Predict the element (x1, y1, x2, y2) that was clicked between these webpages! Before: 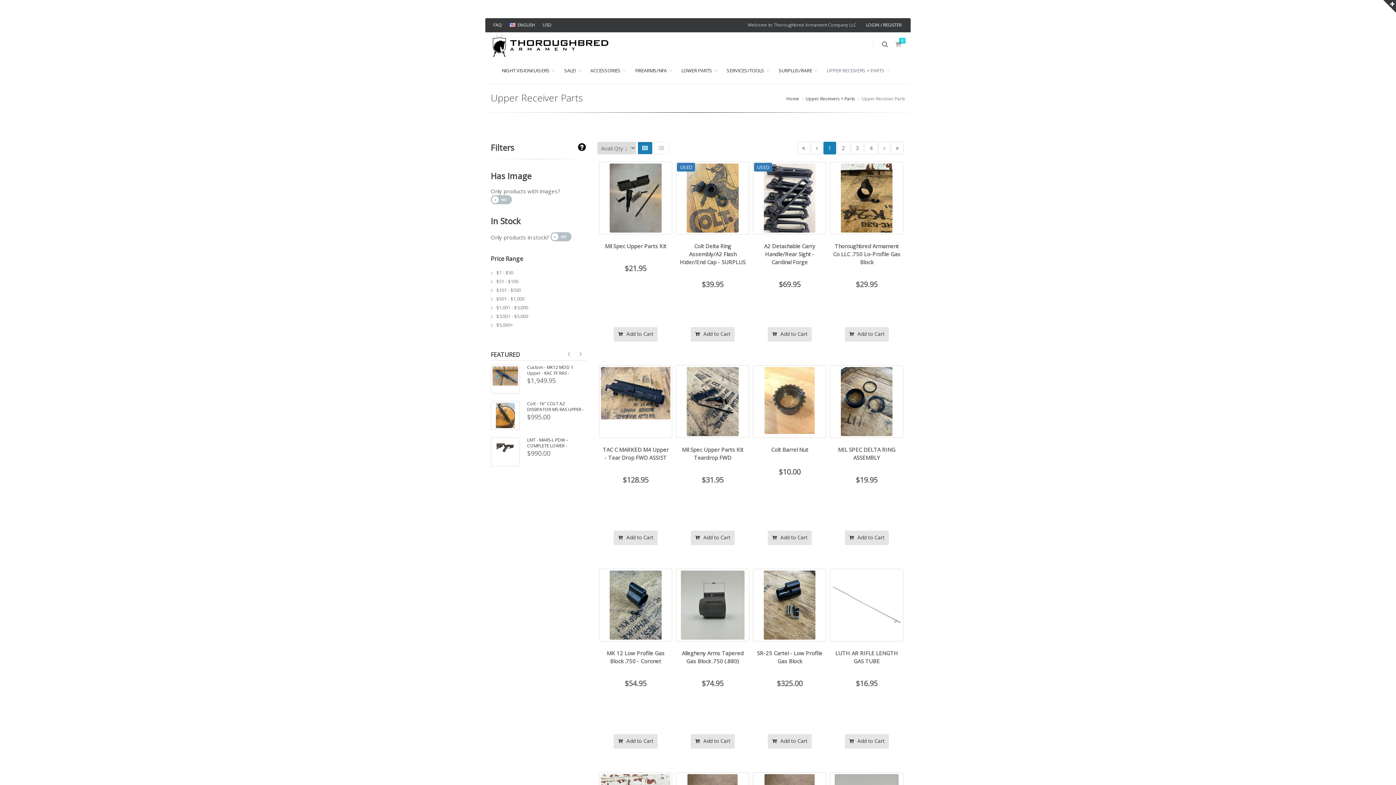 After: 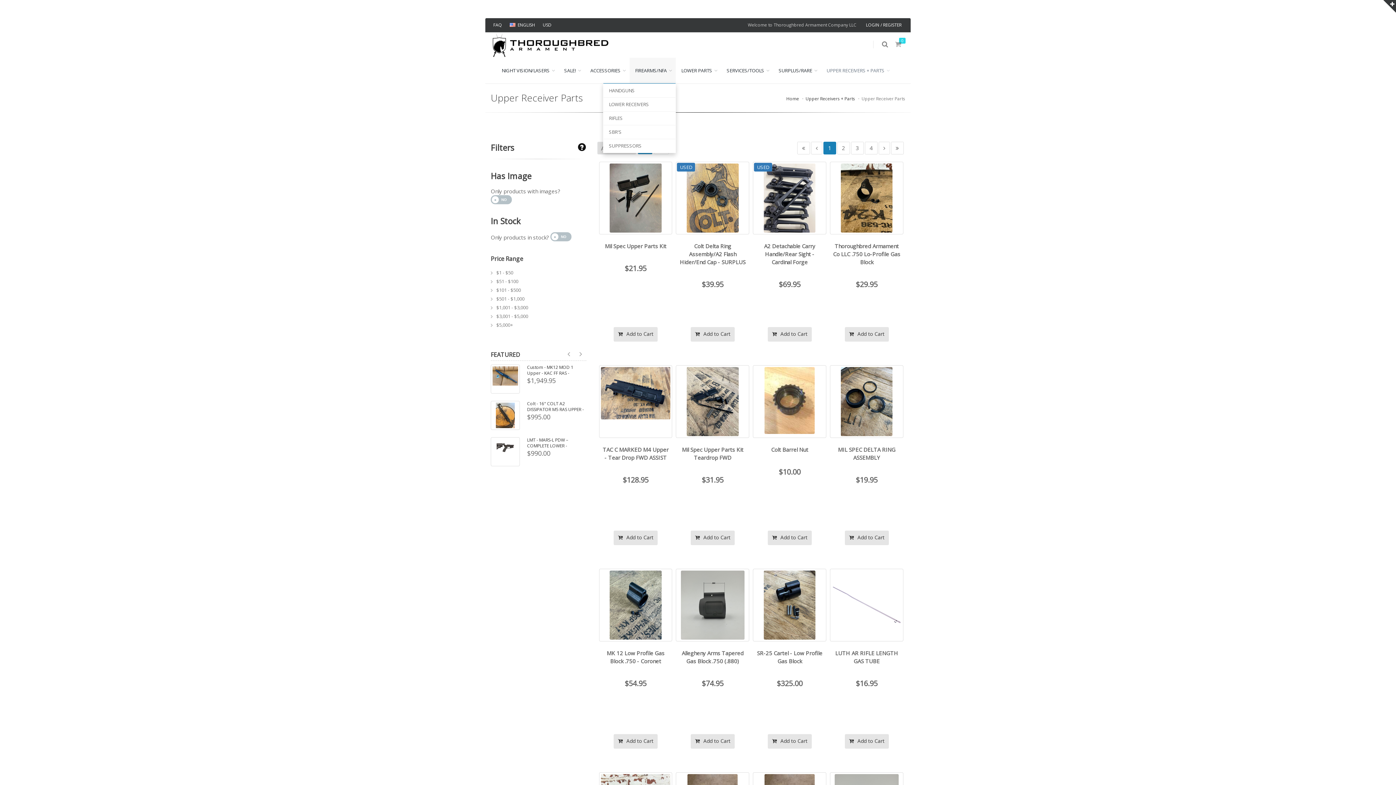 Action: label: FIREARMS/NFA bbox: (629, 57, 676, 83)